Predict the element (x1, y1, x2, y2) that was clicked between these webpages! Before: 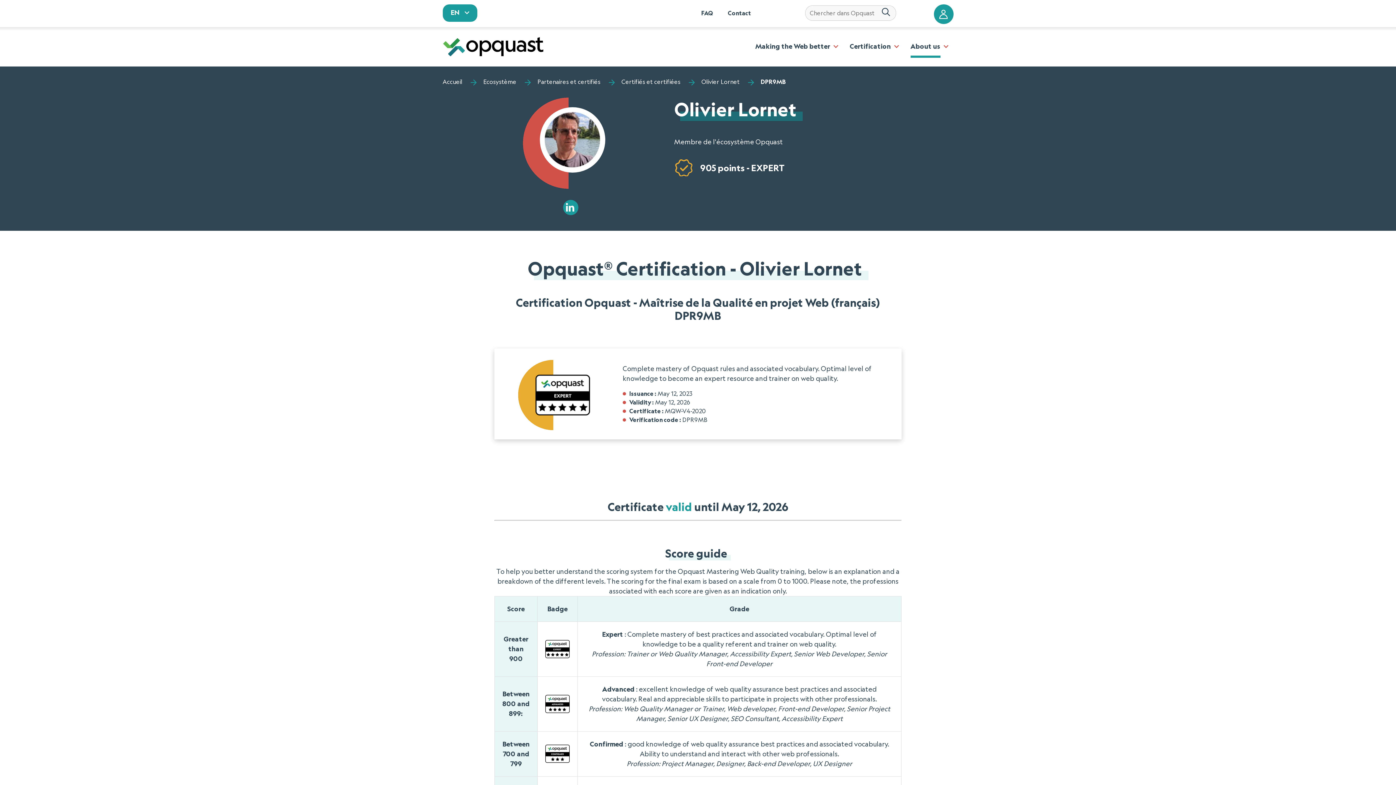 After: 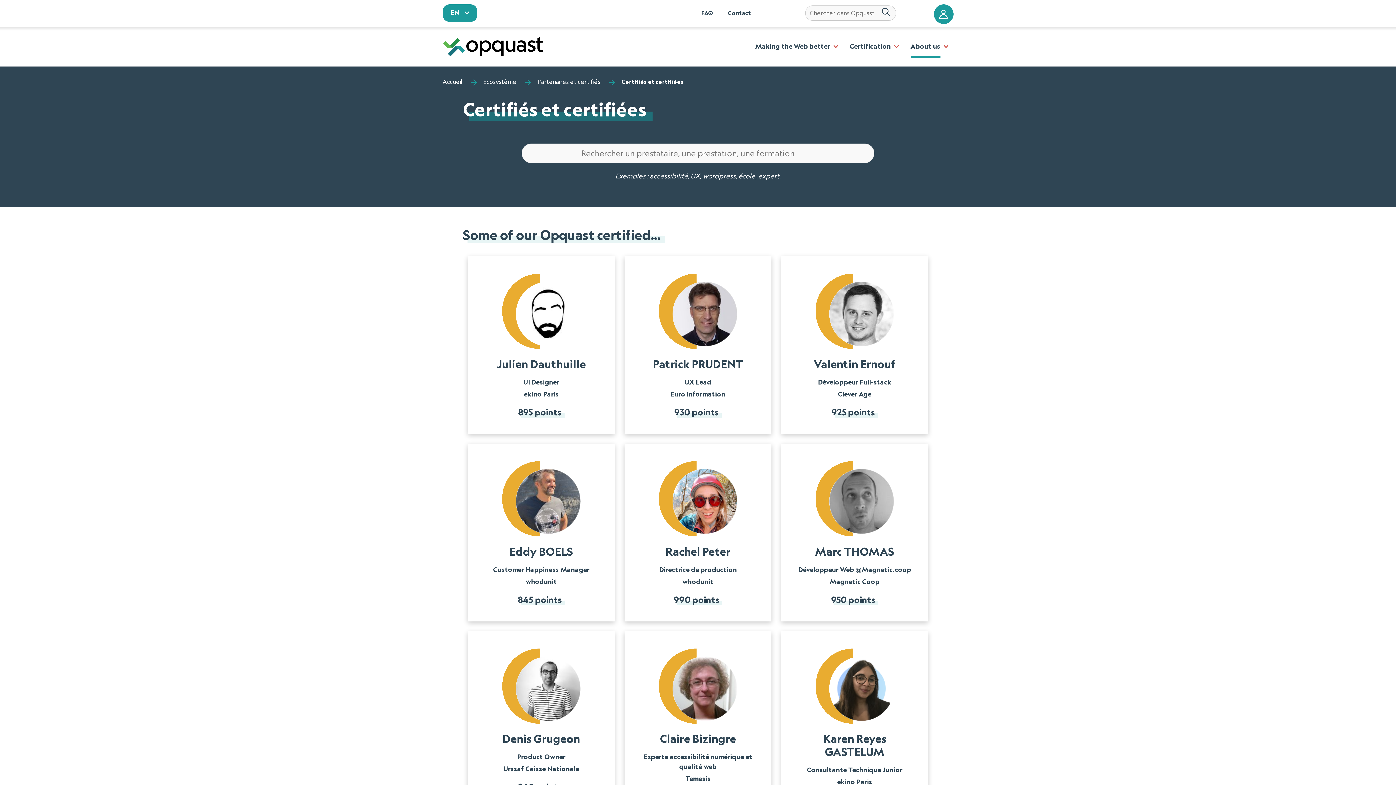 Action: bbox: (621, 78, 680, 85) label: Certifiés et certifiées